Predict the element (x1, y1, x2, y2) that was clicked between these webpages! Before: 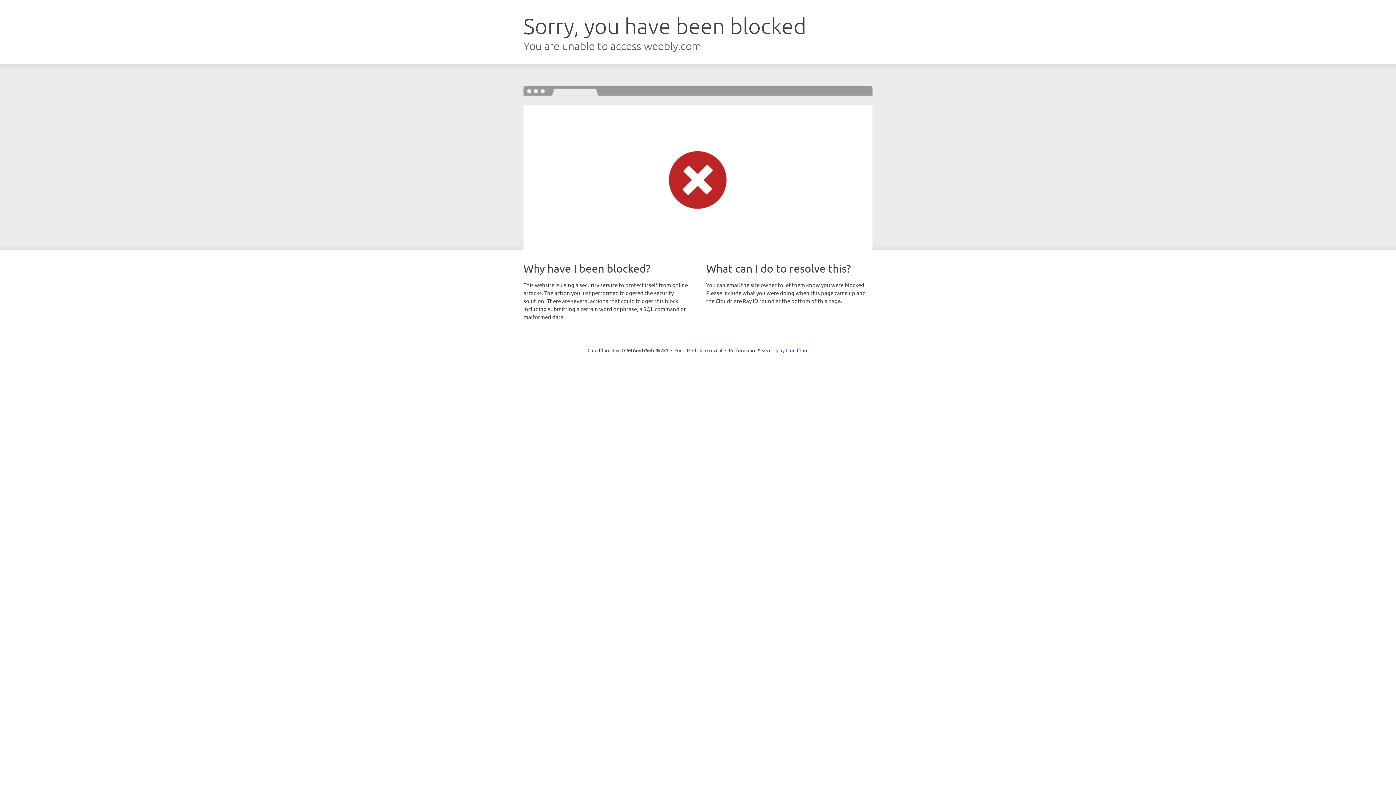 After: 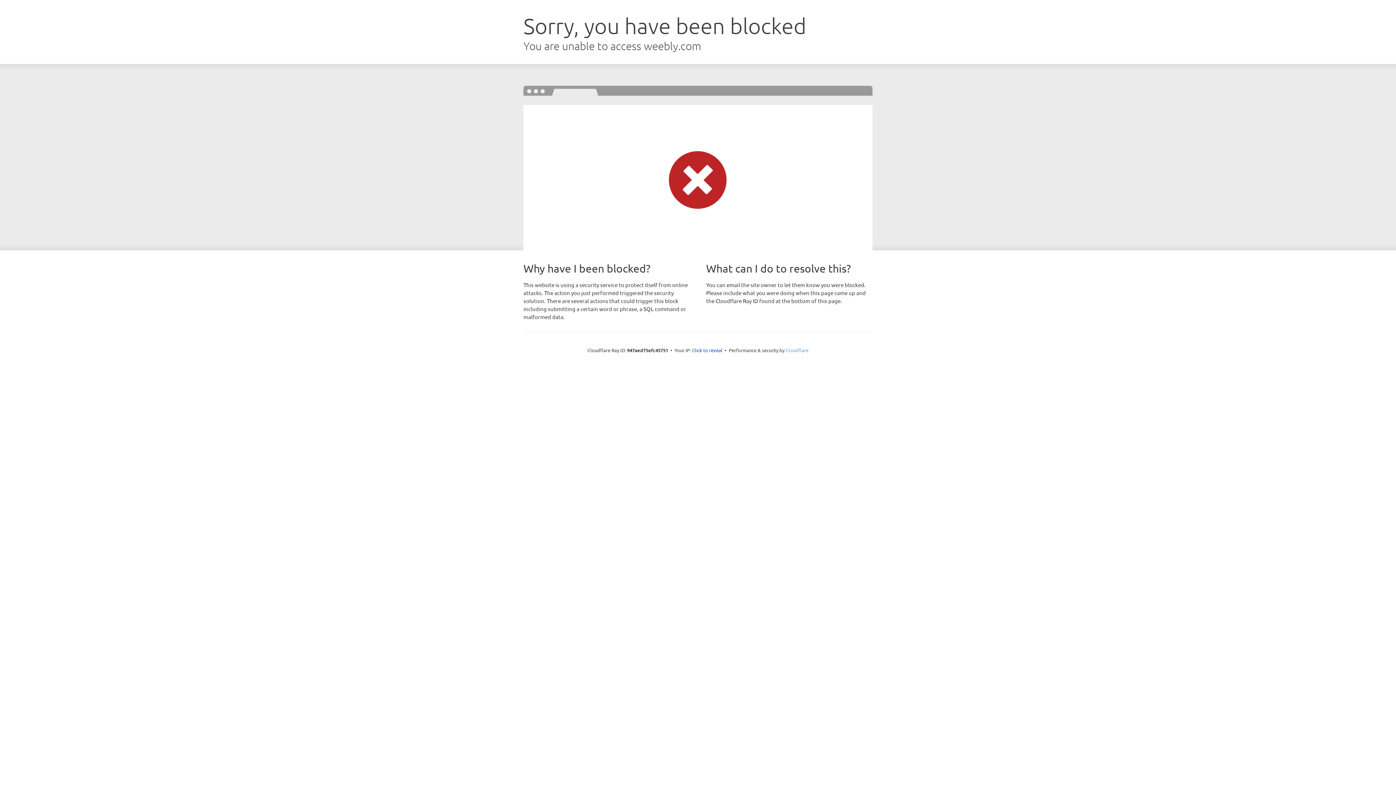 Action: bbox: (785, 347, 808, 353) label: Cloudflare